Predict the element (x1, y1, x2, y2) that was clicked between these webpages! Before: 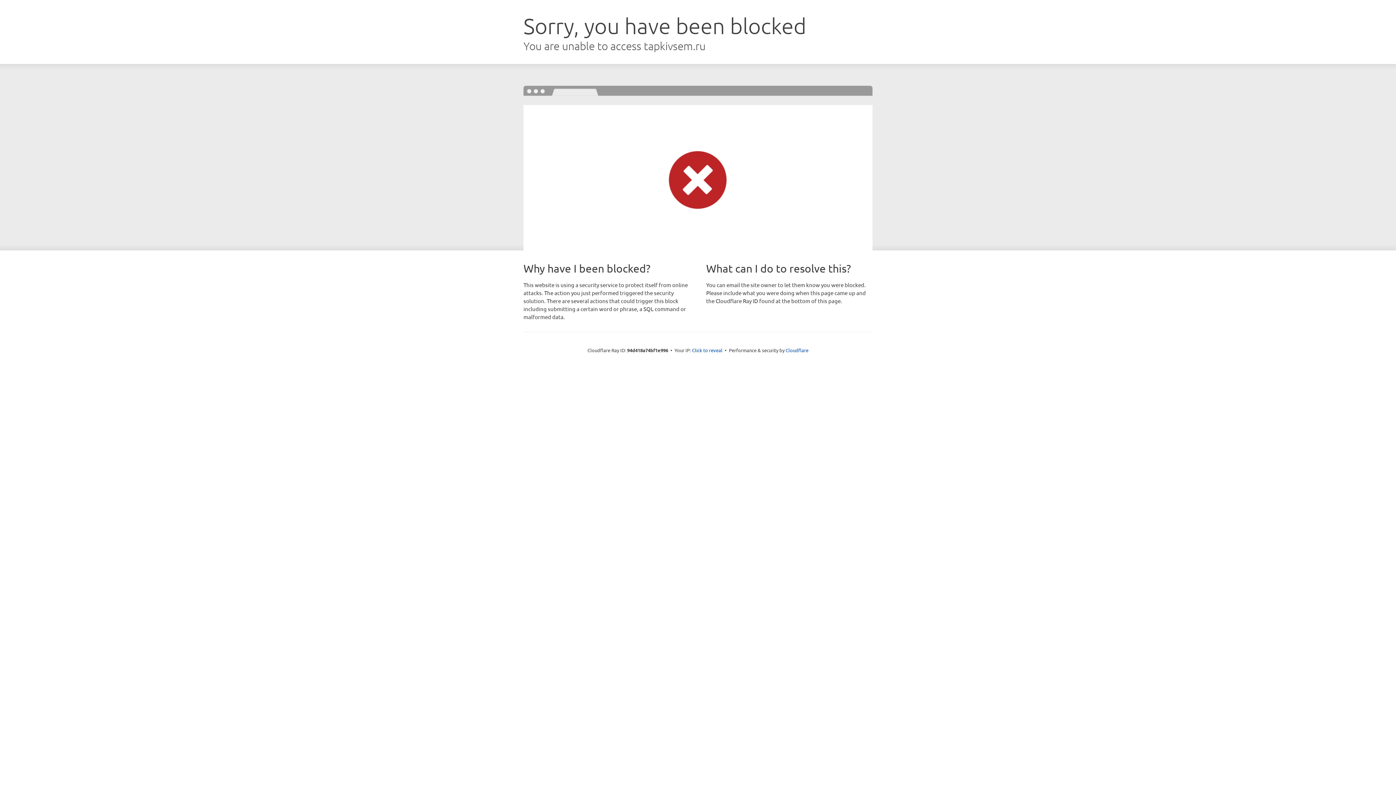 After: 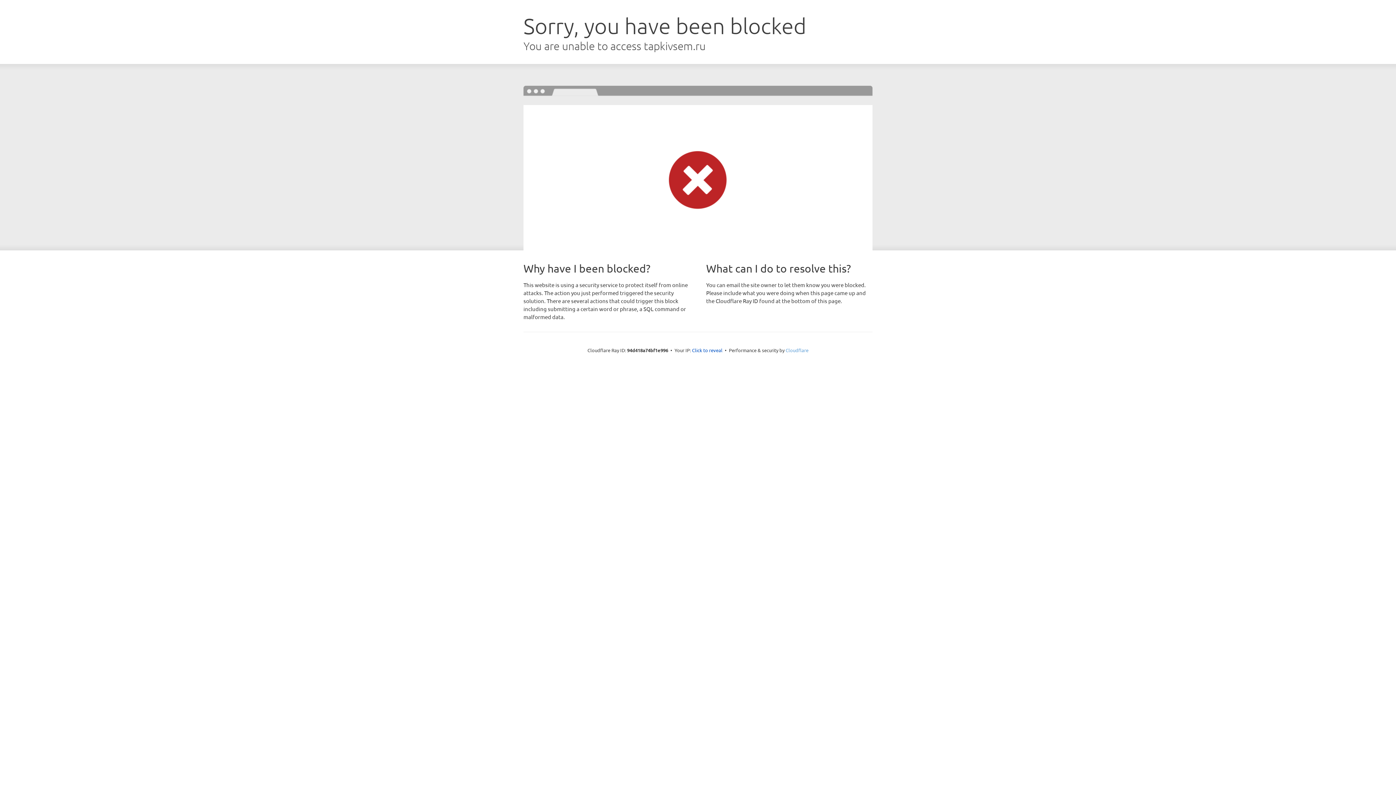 Action: label: Cloudflare bbox: (785, 347, 808, 353)